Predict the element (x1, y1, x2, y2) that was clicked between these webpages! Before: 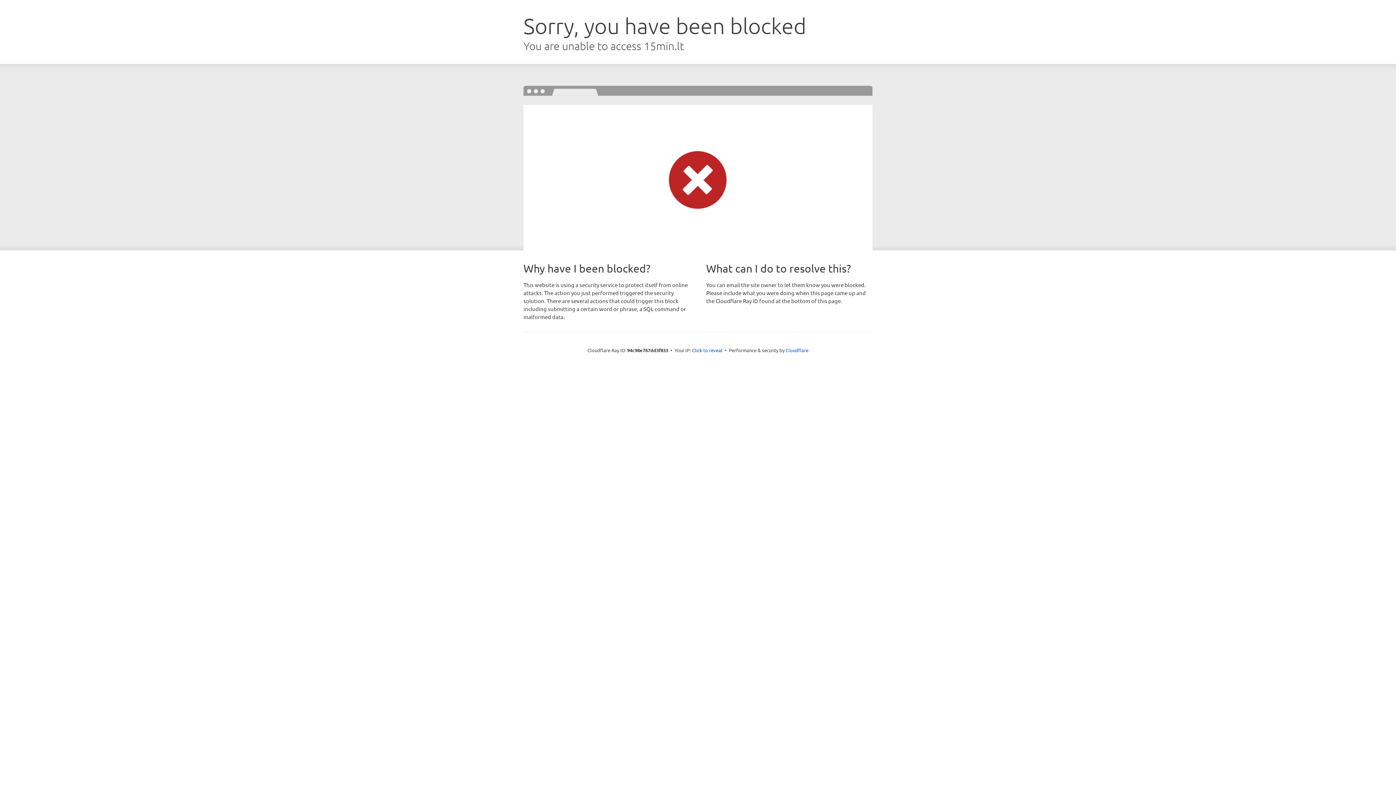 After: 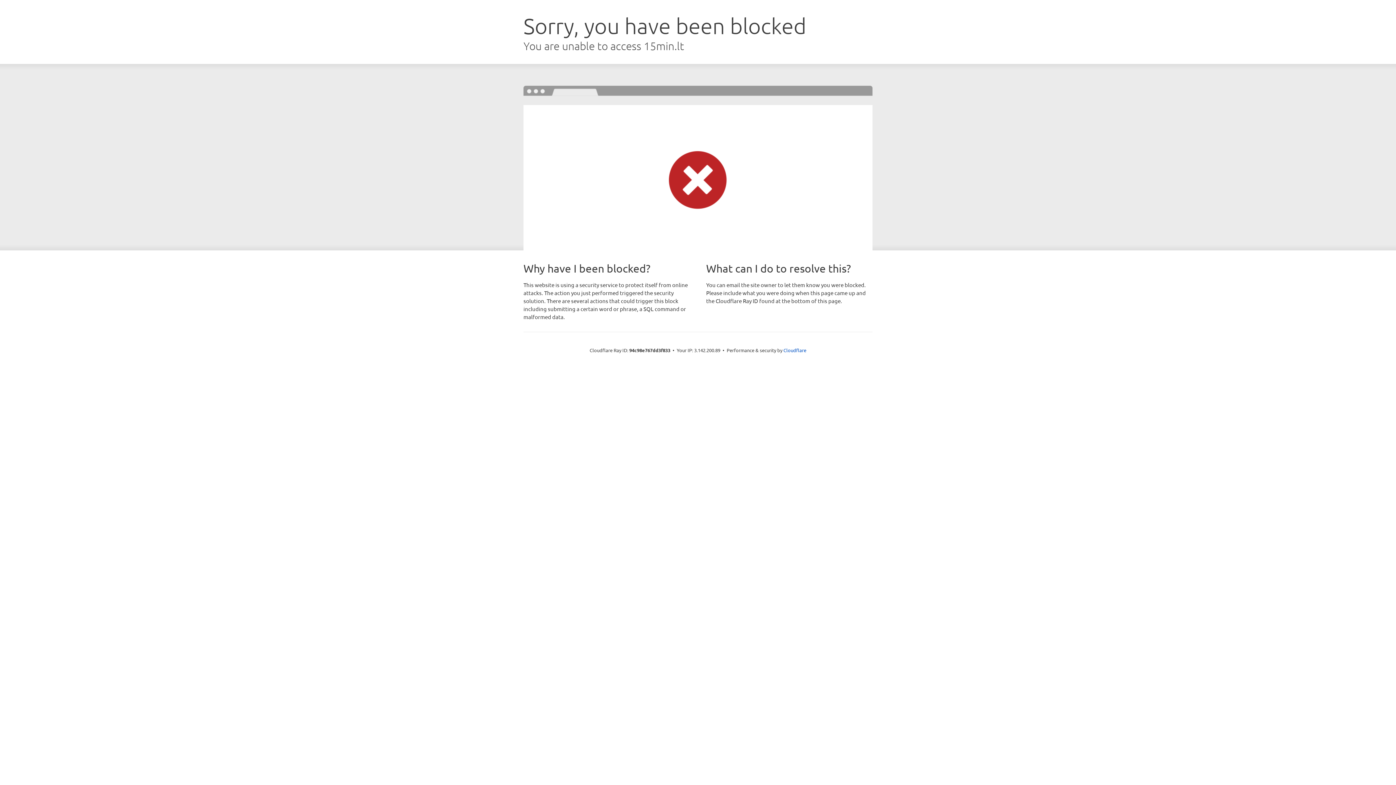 Action: label: Click to reveal bbox: (692, 346, 722, 353)